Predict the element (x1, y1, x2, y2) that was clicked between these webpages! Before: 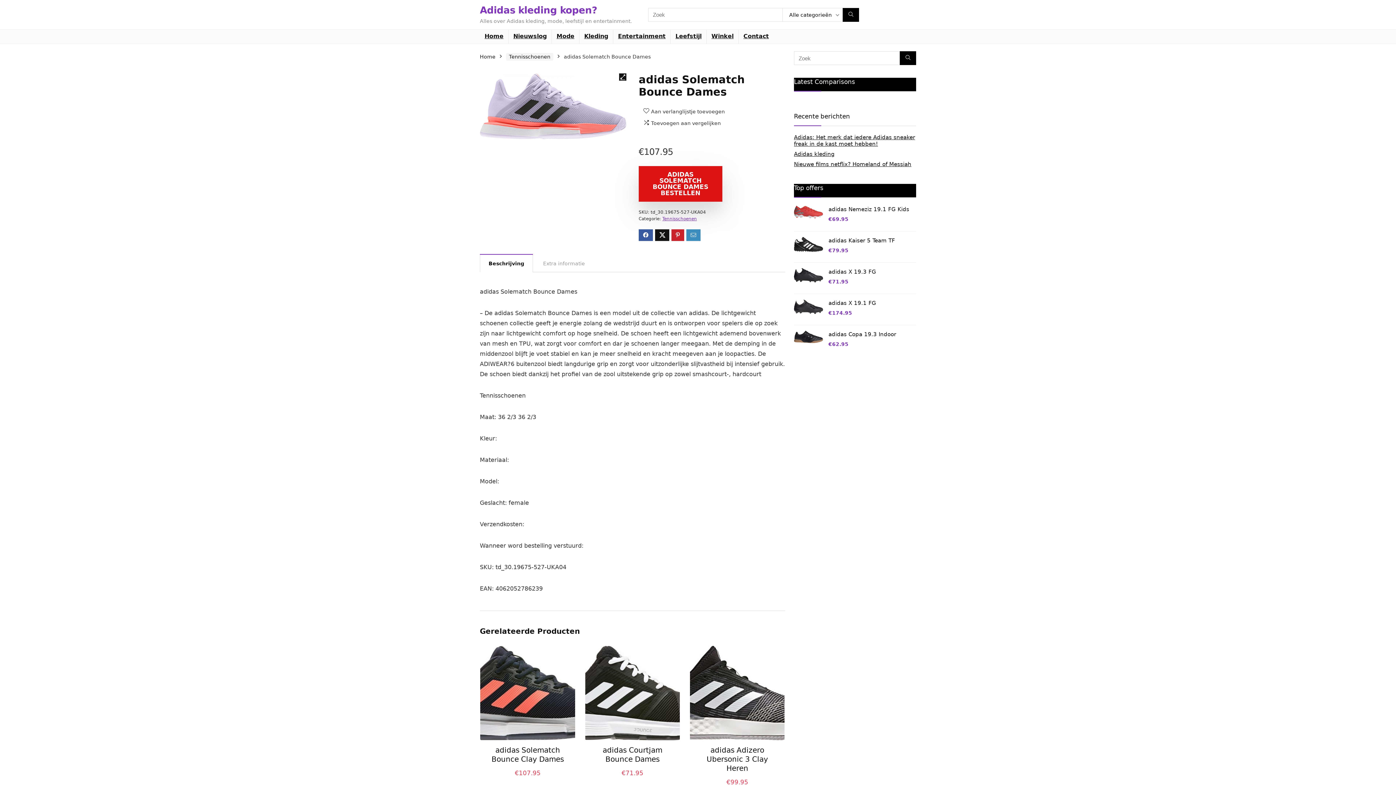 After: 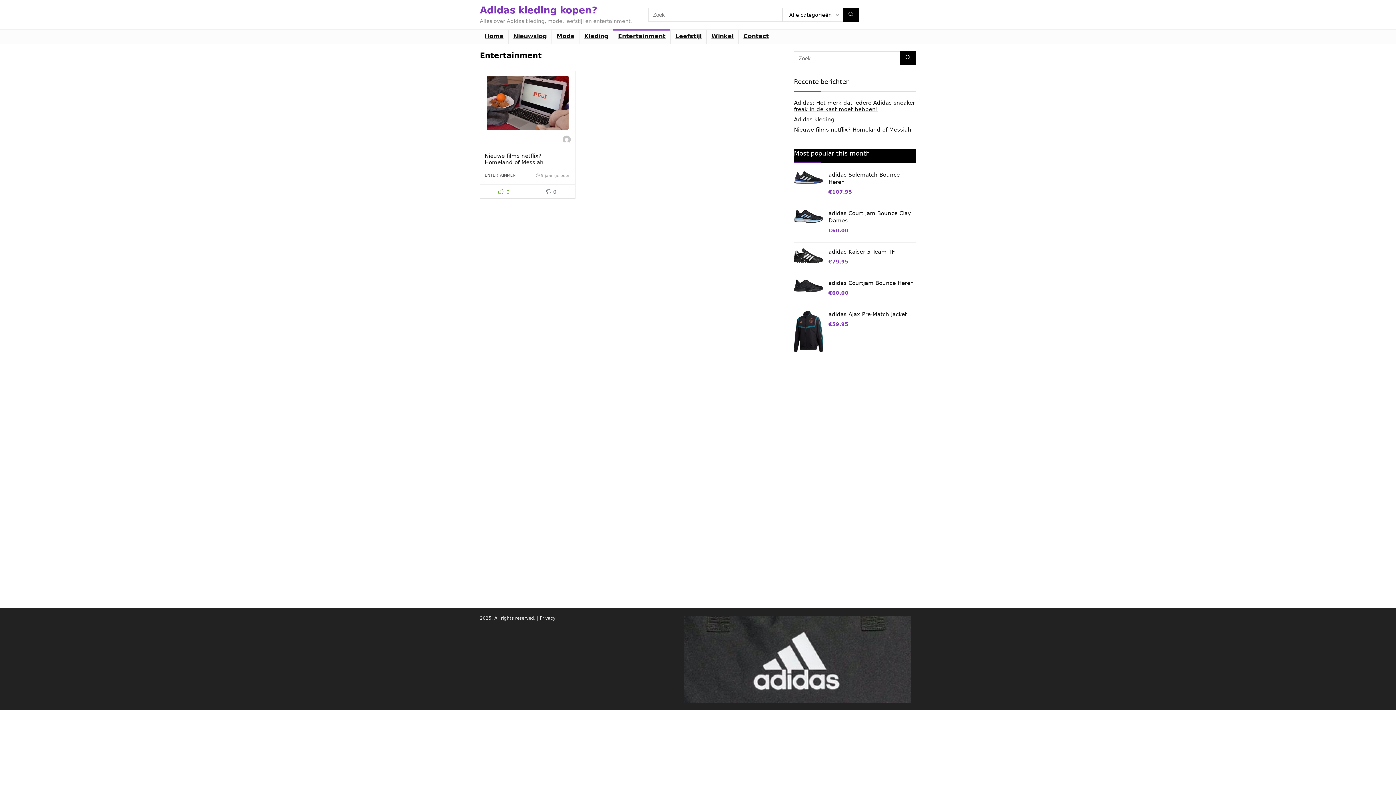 Action: label: Entertainment bbox: (613, 29, 670, 43)